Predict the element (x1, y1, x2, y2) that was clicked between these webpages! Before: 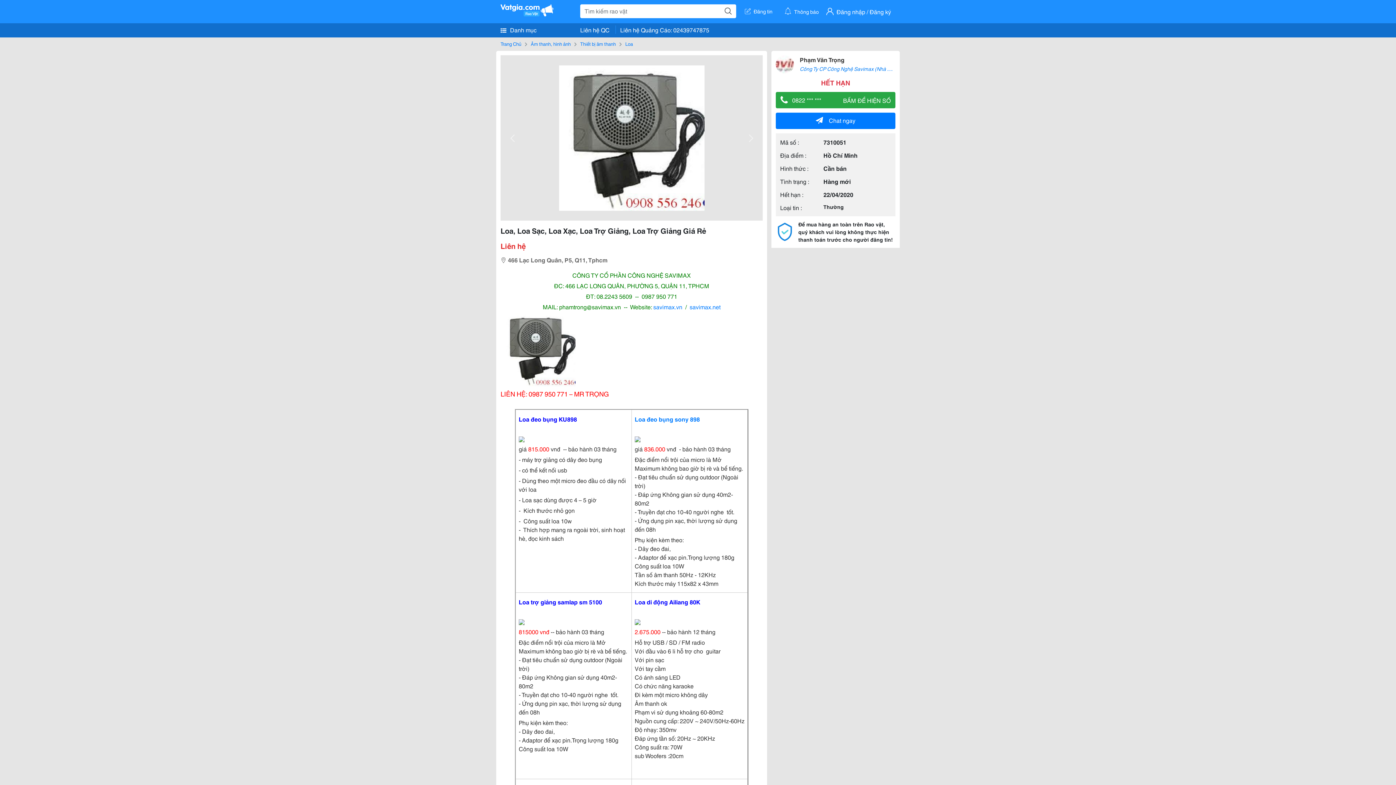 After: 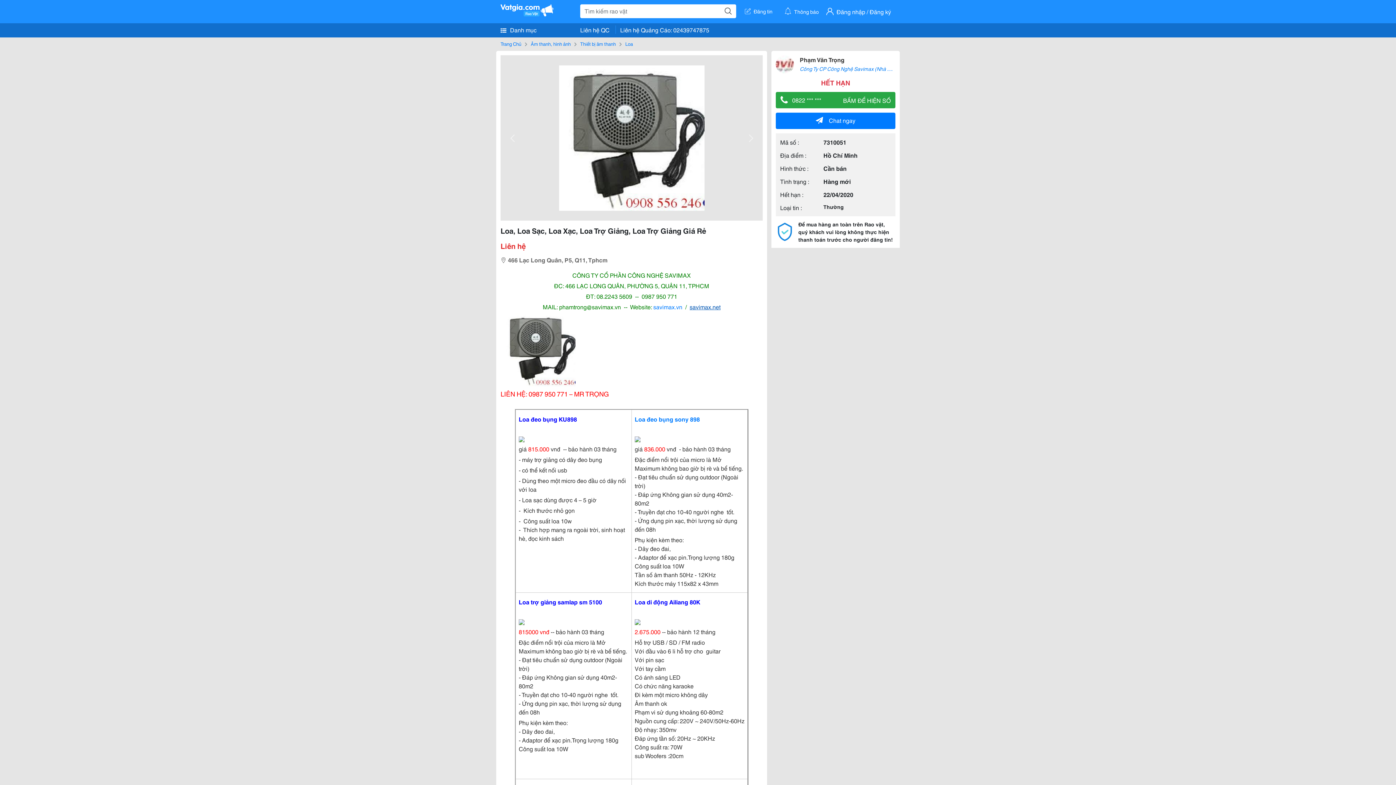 Action: bbox: (689, 302, 720, 310) label: savimax.net